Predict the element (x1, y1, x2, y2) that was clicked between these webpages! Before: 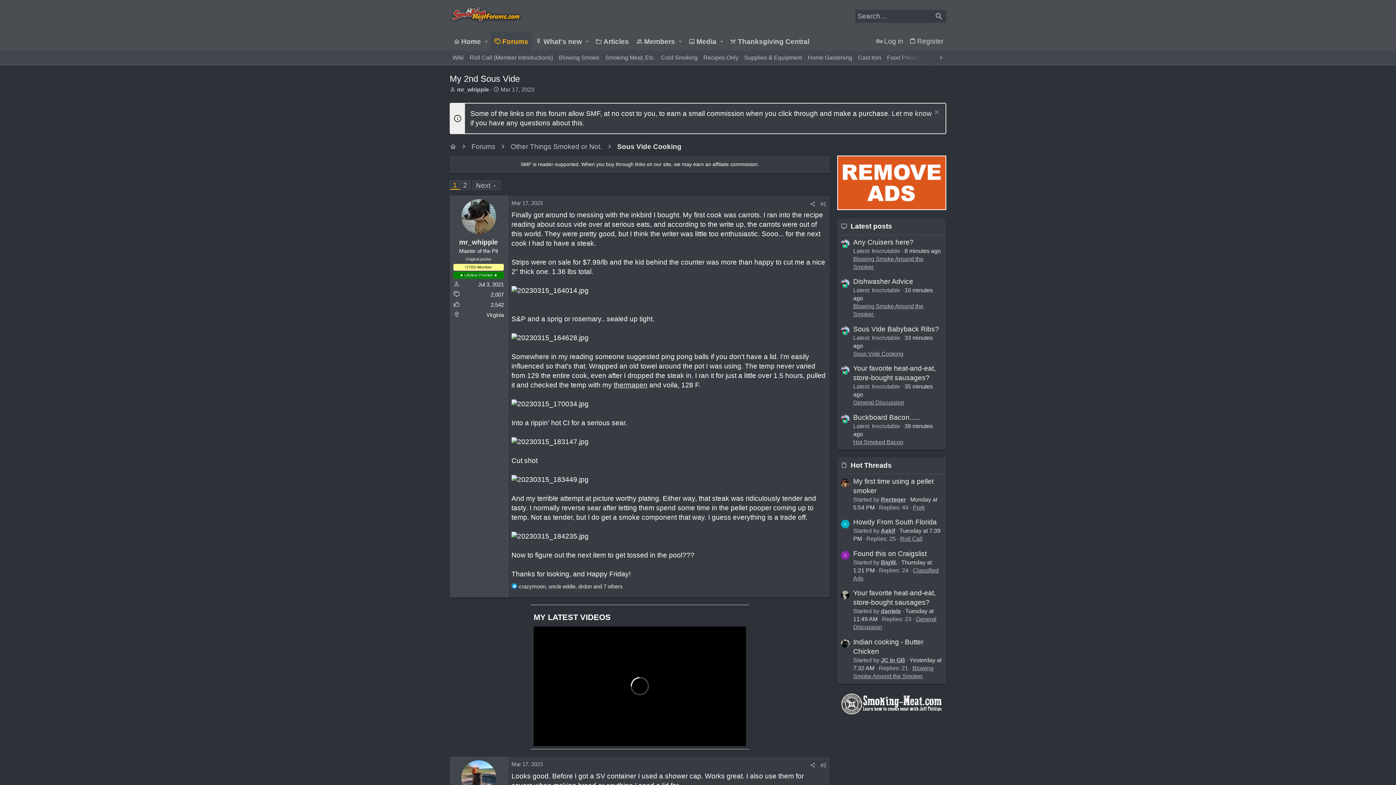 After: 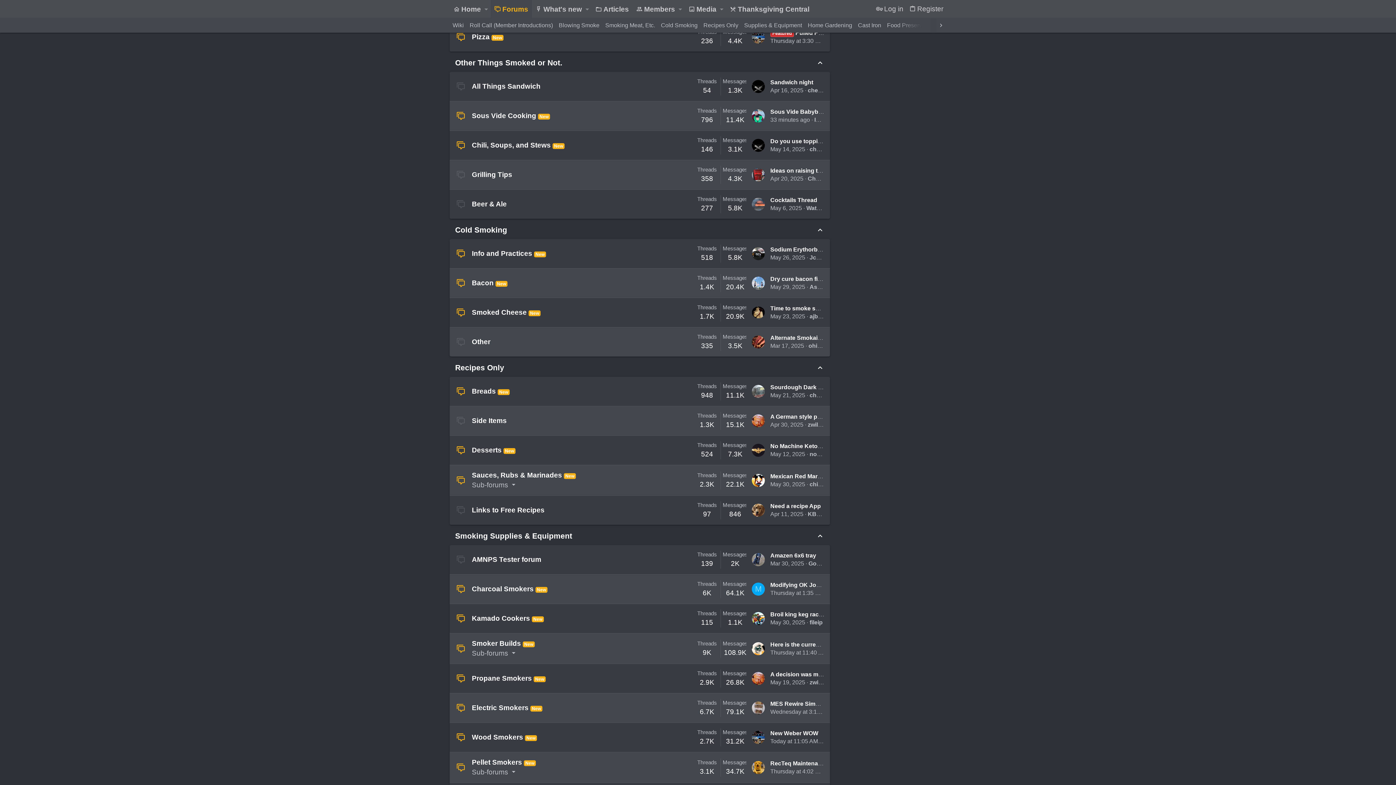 Action: bbox: (510, 142, 602, 151) label: Other Things Smoked or Not.